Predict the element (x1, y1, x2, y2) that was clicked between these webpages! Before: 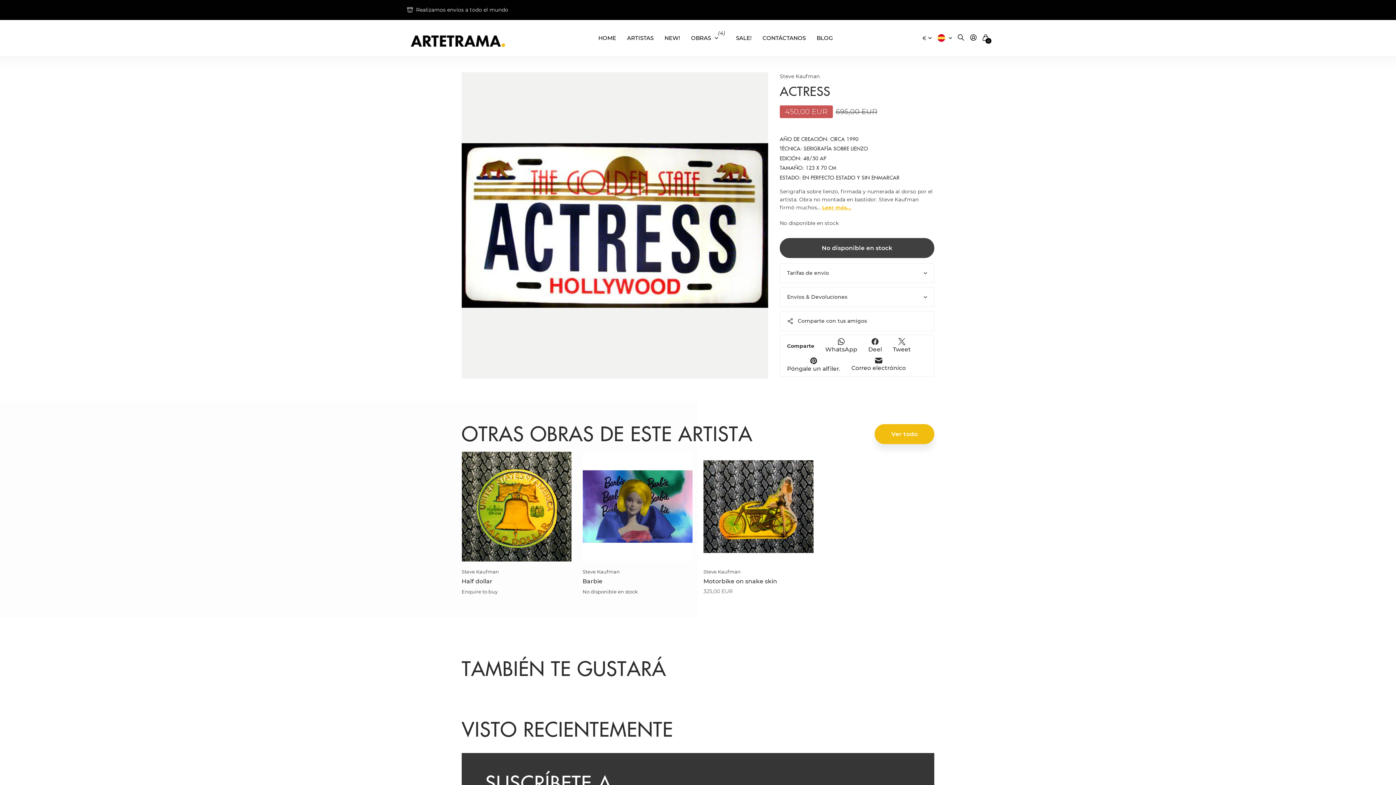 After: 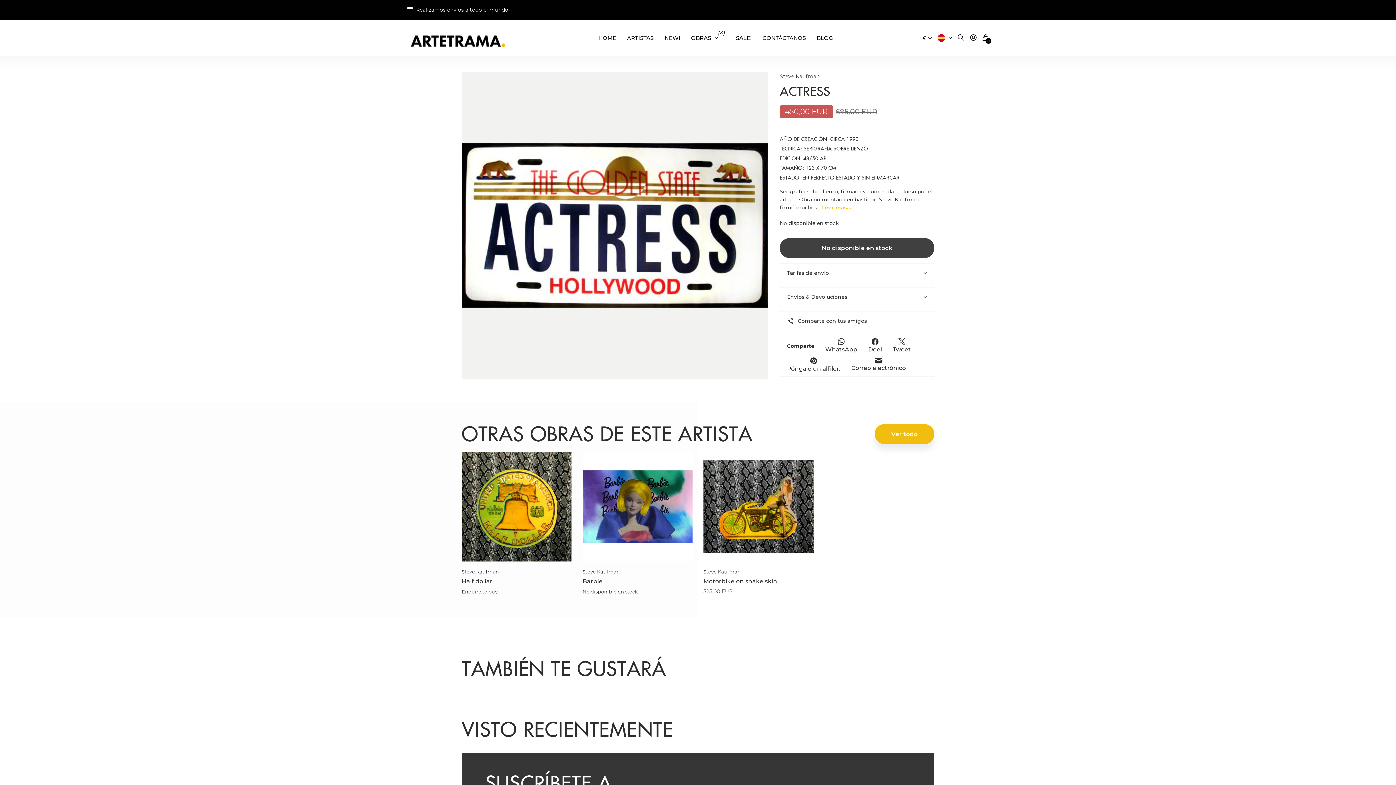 Action: bbox: (825, 338, 857, 354) label: WhatsApp